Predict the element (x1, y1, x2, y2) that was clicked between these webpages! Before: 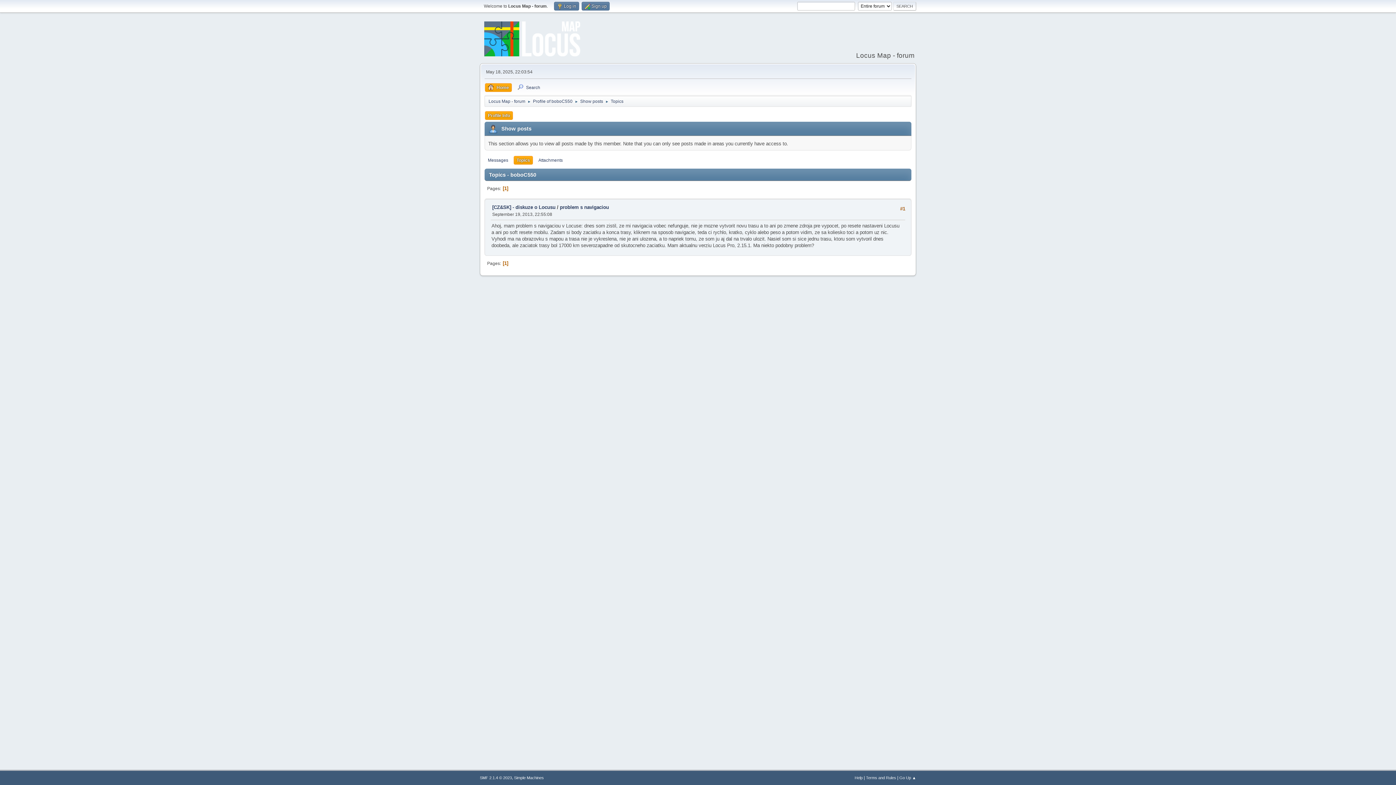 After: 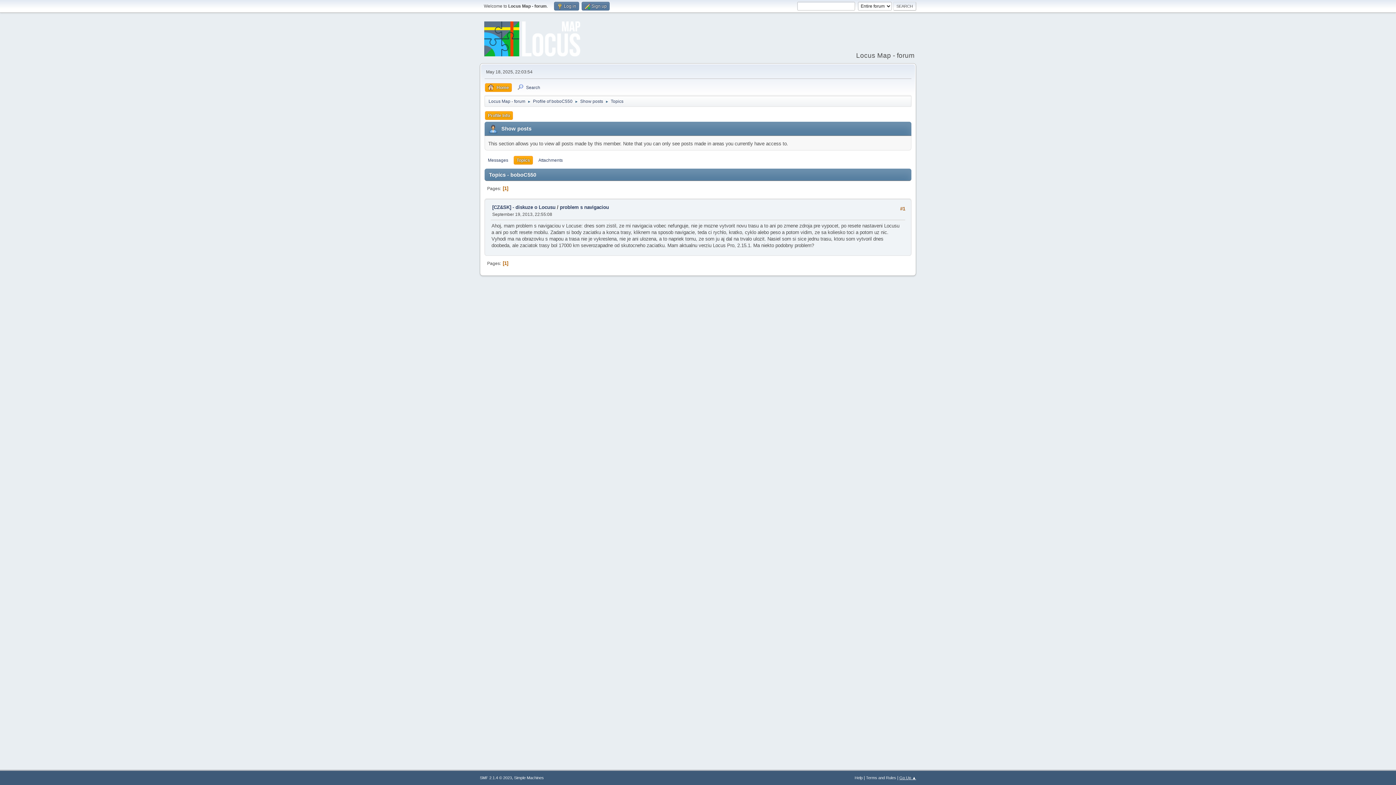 Action: bbox: (899, 776, 916, 780) label: Go Up ▲